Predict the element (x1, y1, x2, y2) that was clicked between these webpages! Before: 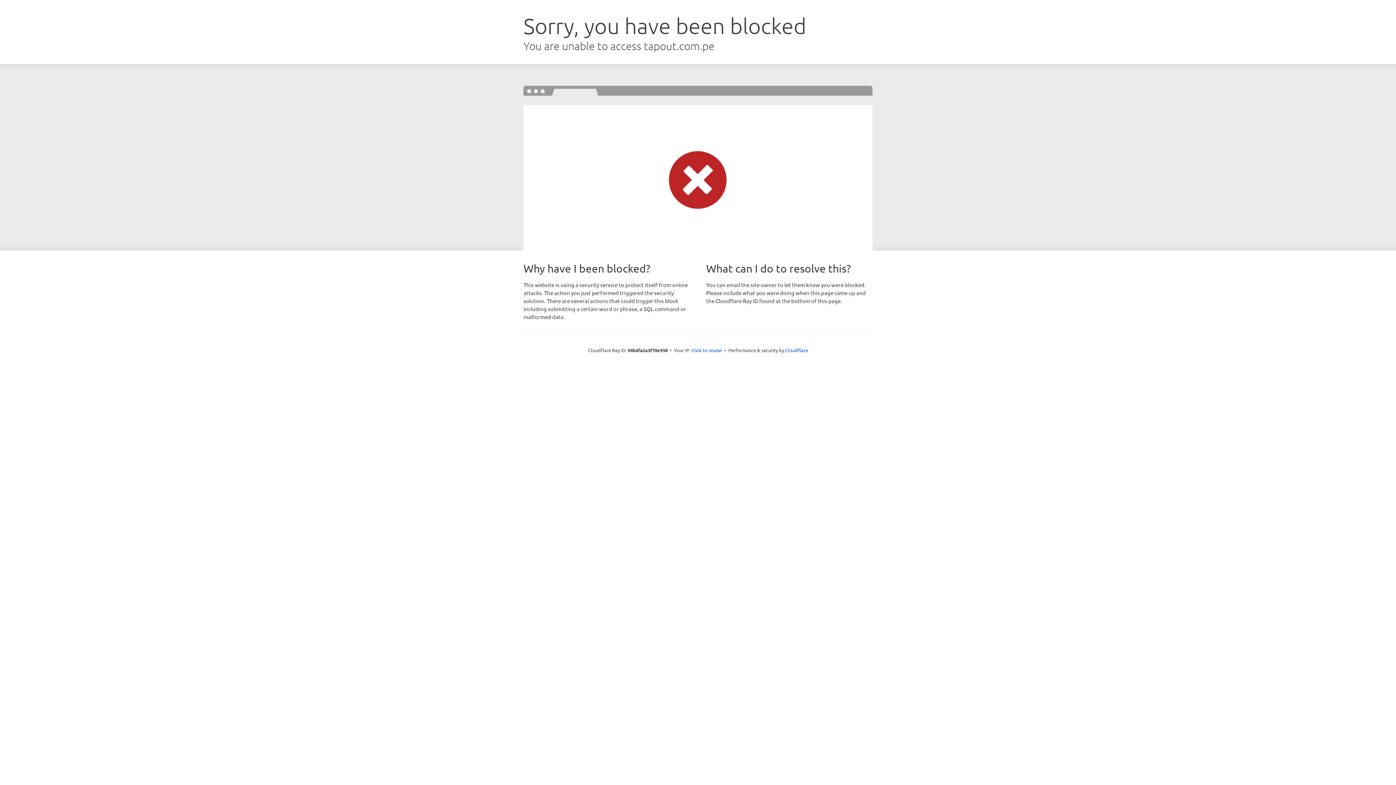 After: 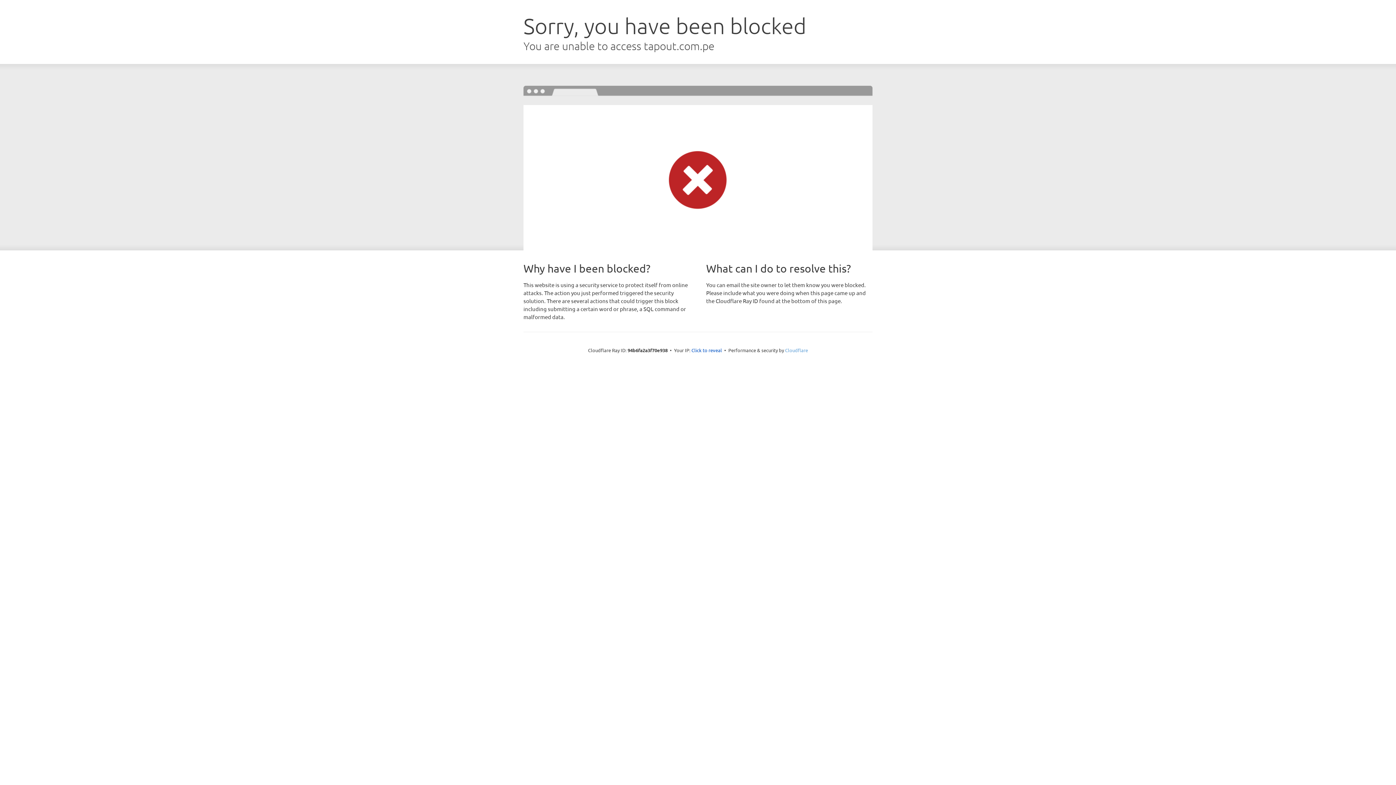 Action: bbox: (785, 347, 808, 353) label: Cloudflare